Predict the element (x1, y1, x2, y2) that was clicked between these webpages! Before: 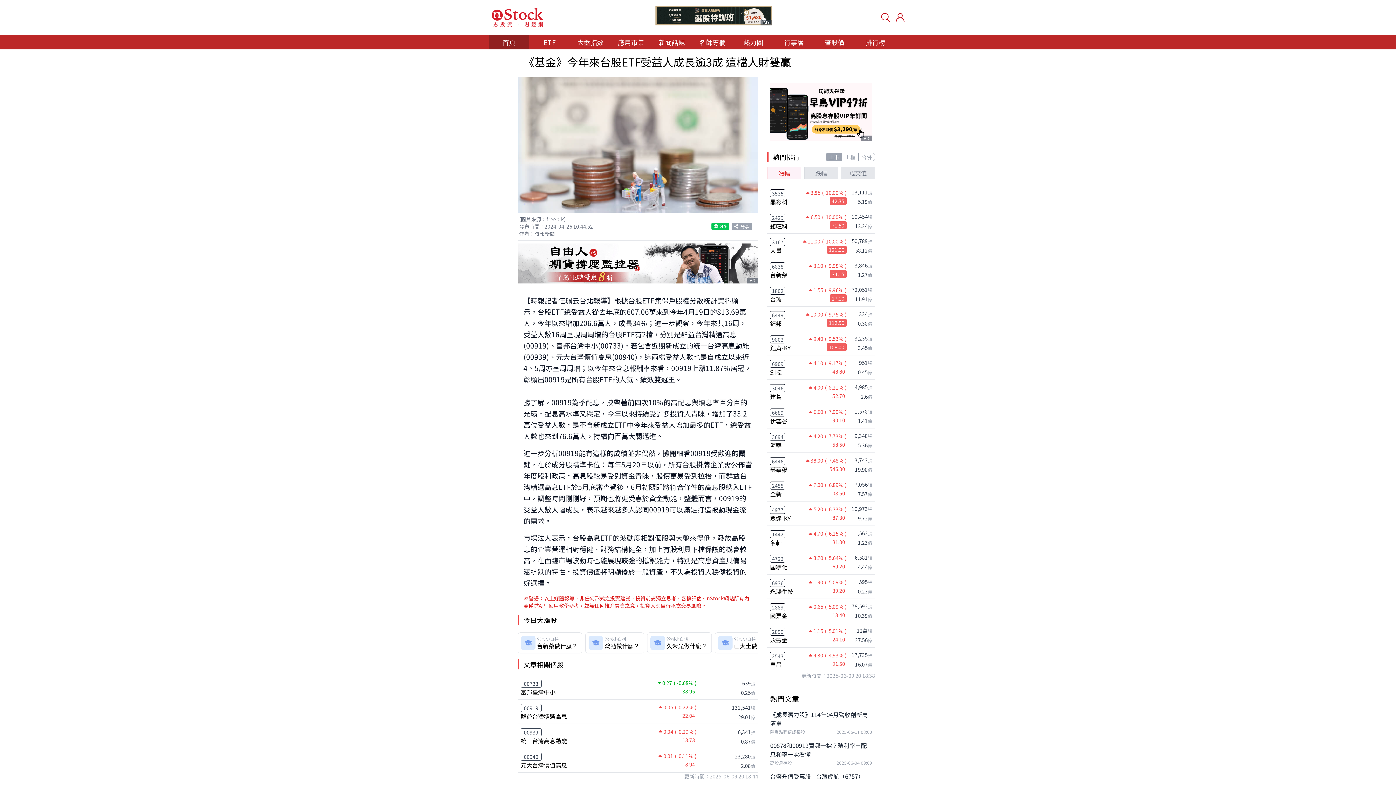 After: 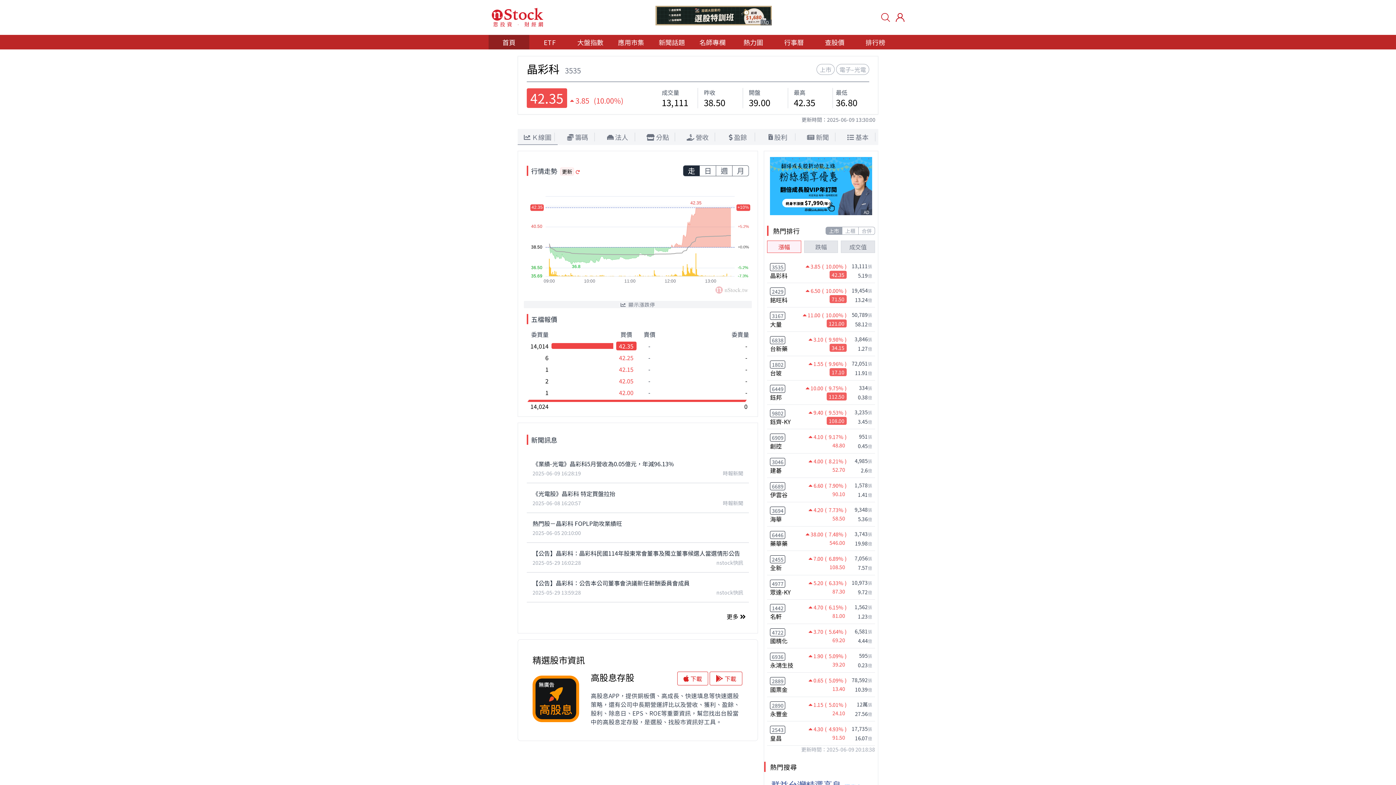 Action: label: 3535
 3.85 (  10.00% )
晶彩科
42.35
13,111張
5.19億 bbox: (767, 185, 875, 209)